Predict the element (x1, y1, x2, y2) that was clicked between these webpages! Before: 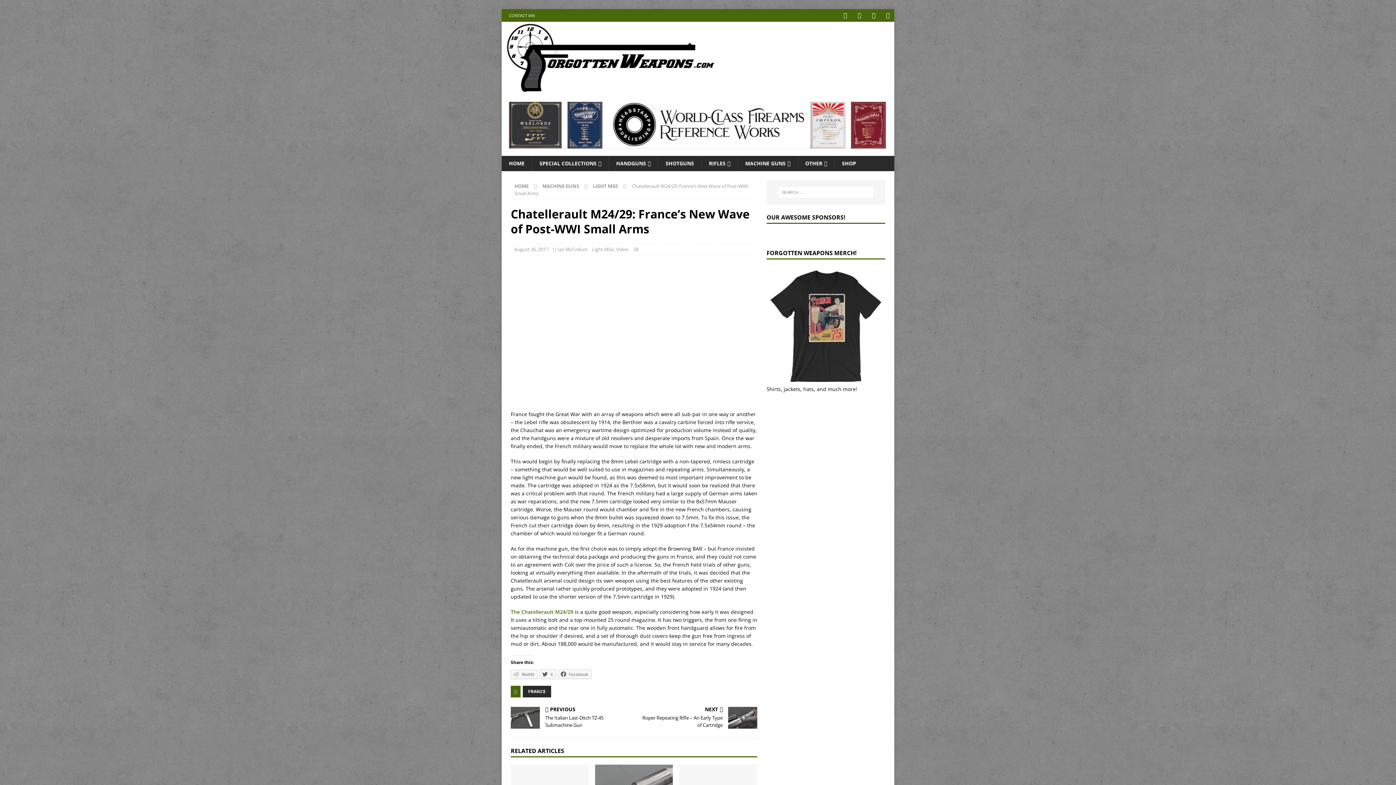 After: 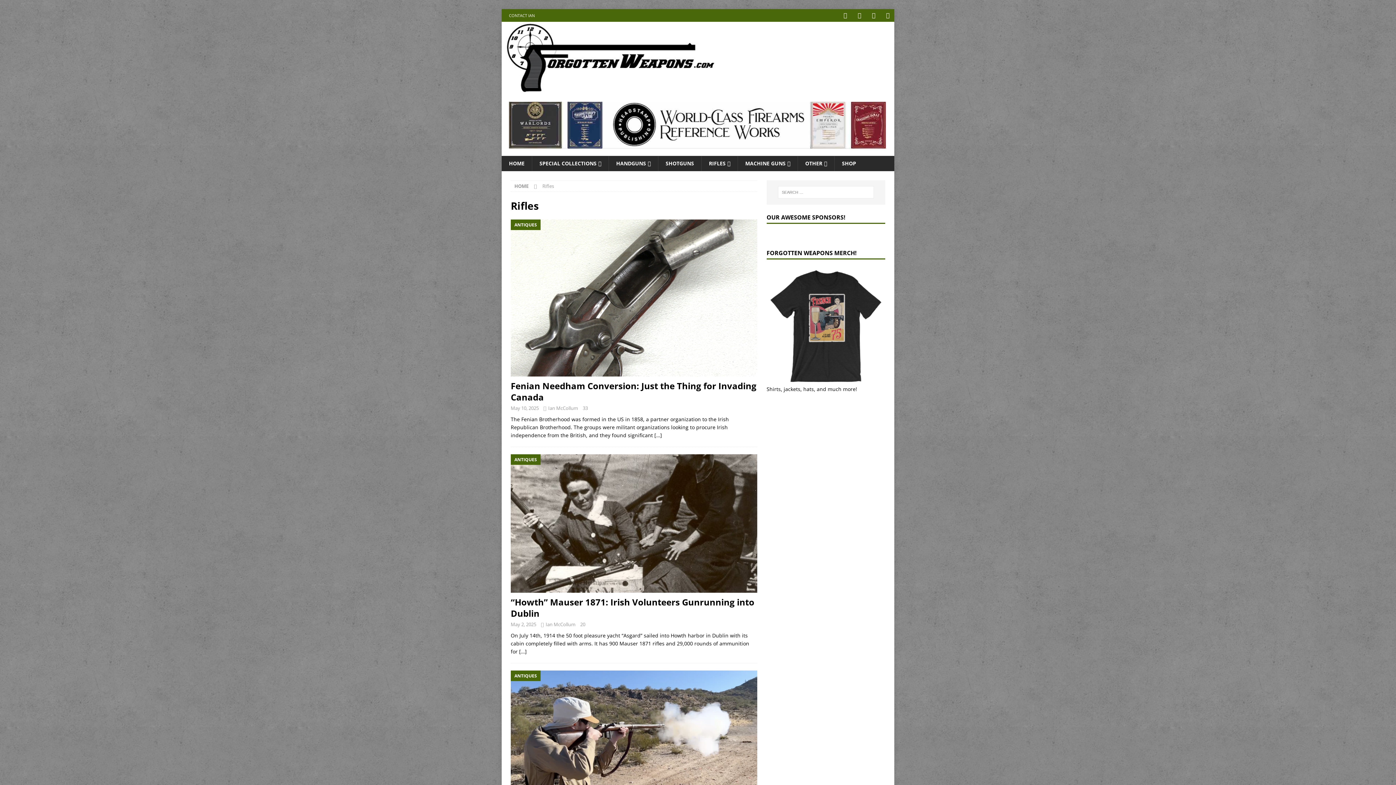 Action: label: RIFLES bbox: (701, 156, 737, 171)